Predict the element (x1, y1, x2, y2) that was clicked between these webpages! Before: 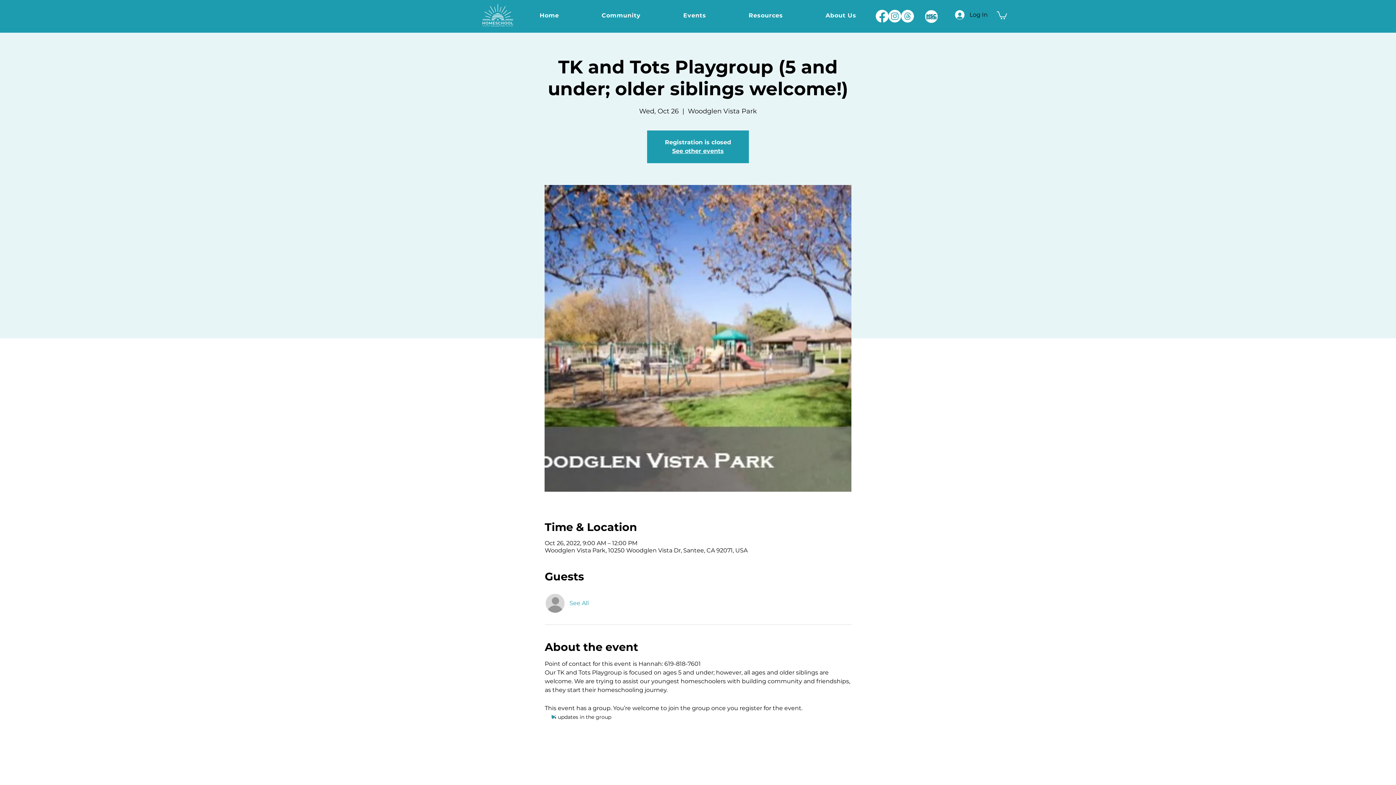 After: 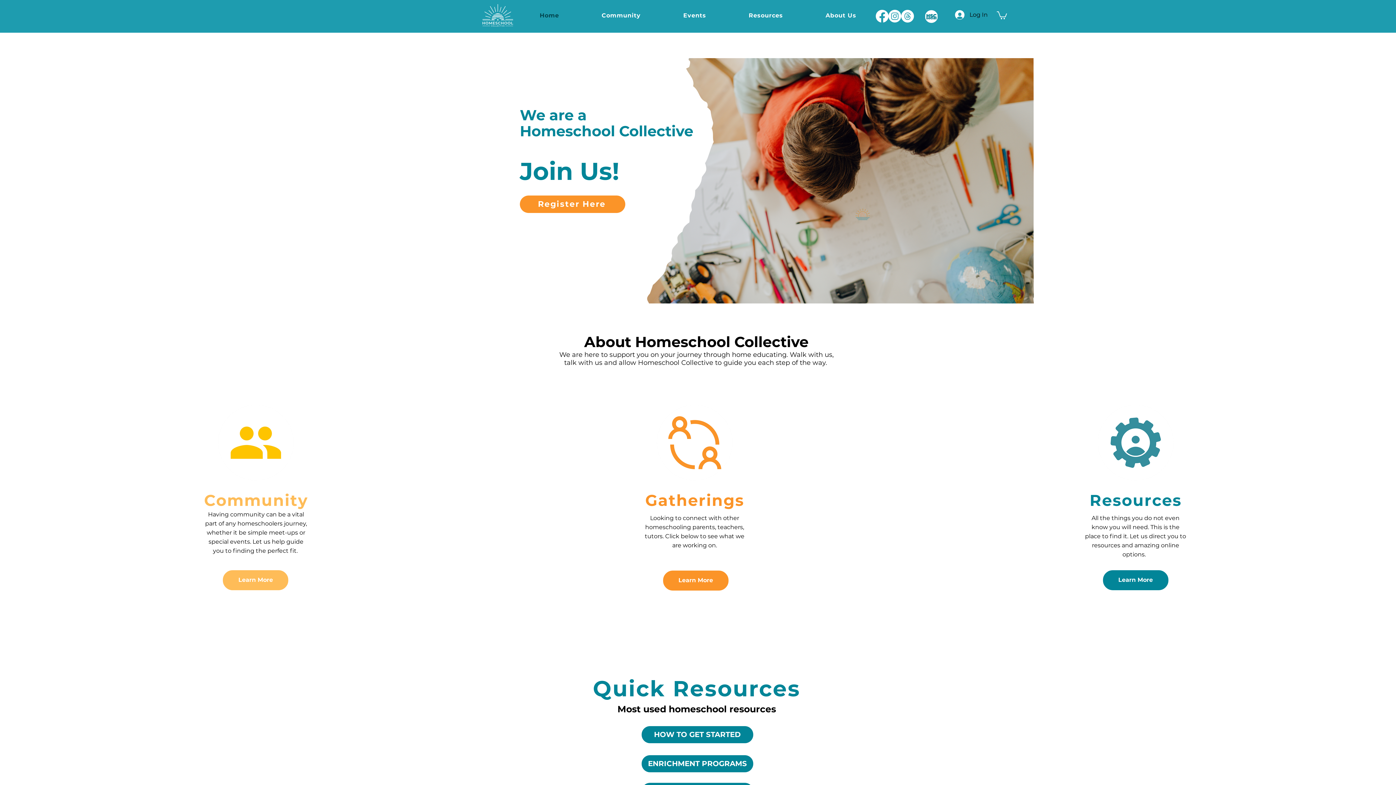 Action: bbox: (520, 8, 579, 22) label: Home